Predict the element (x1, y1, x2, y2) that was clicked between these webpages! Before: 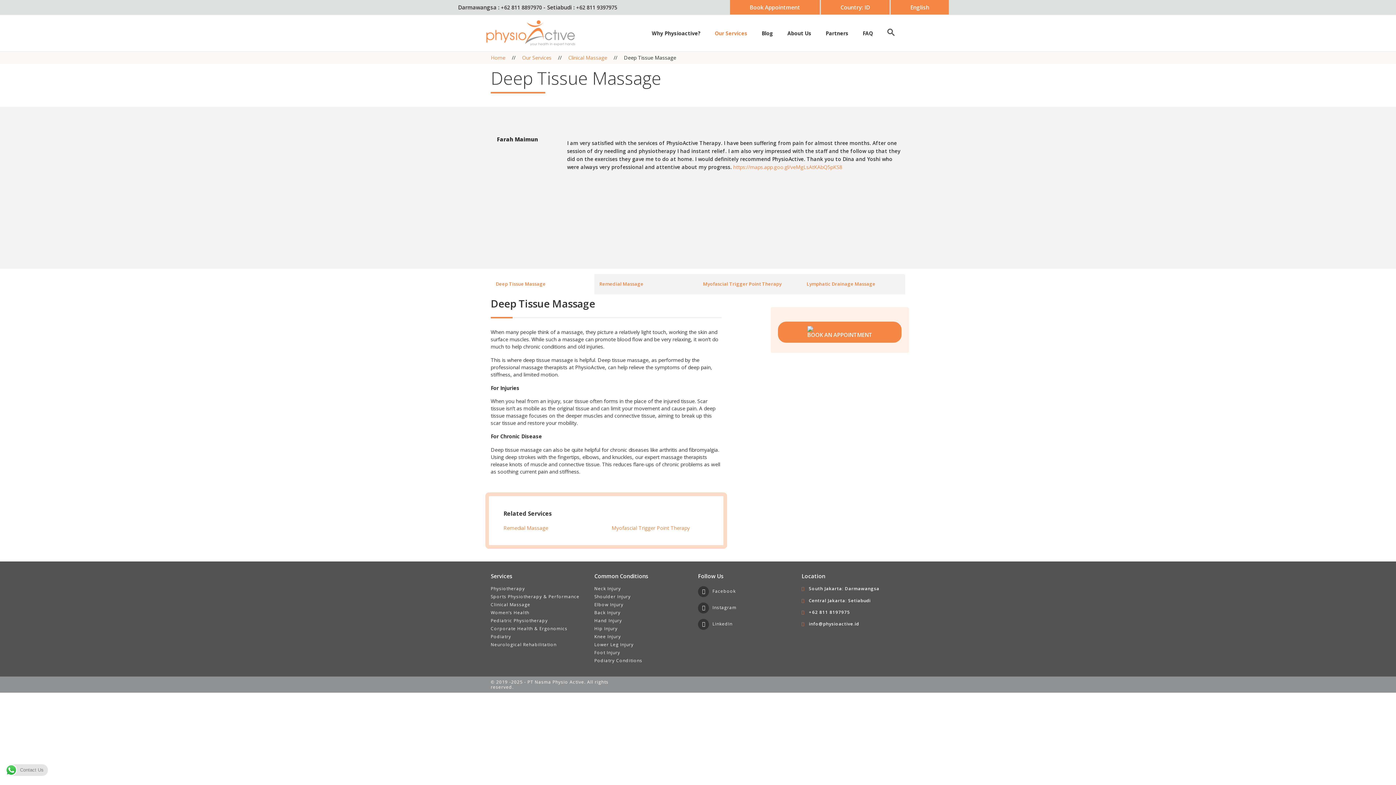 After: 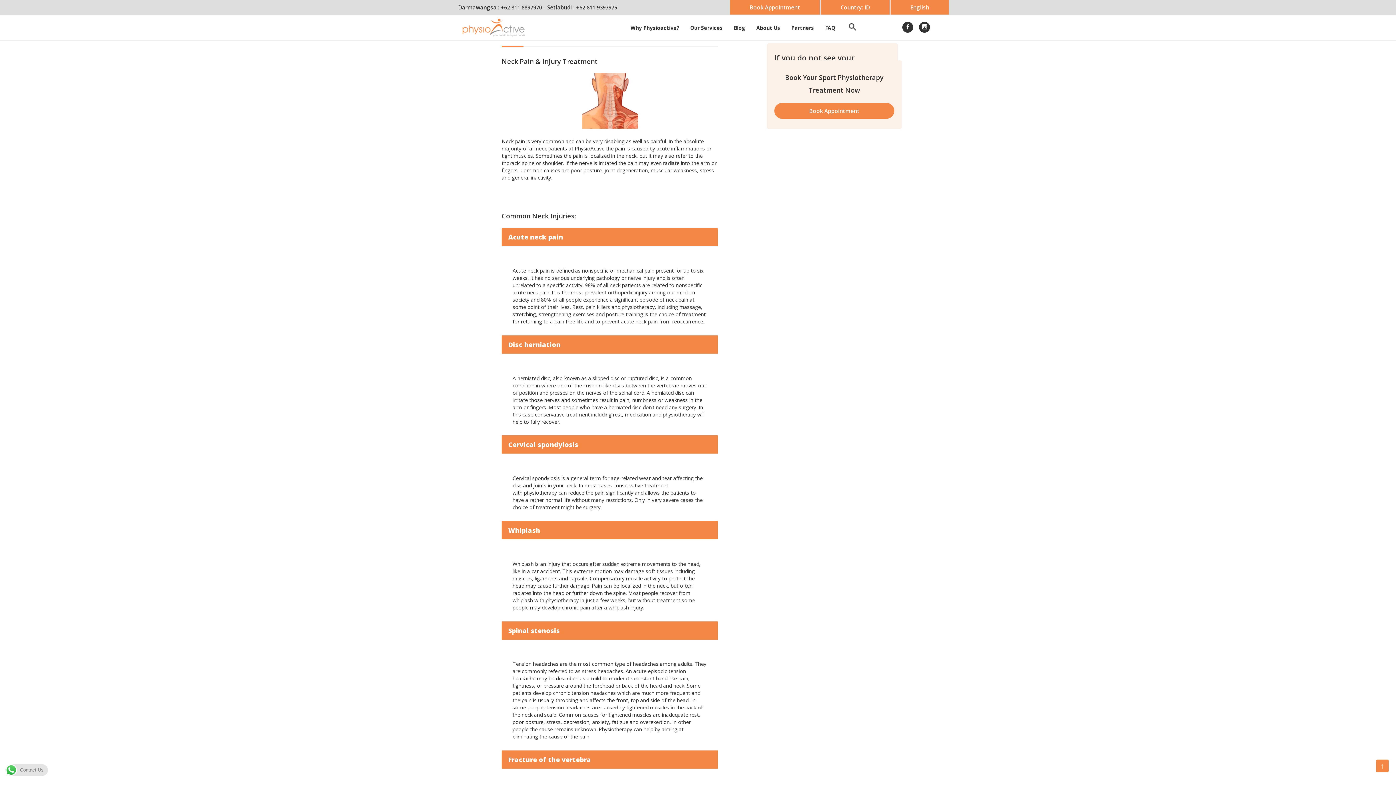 Action: label: Foot Injury bbox: (594, 649, 698, 656)